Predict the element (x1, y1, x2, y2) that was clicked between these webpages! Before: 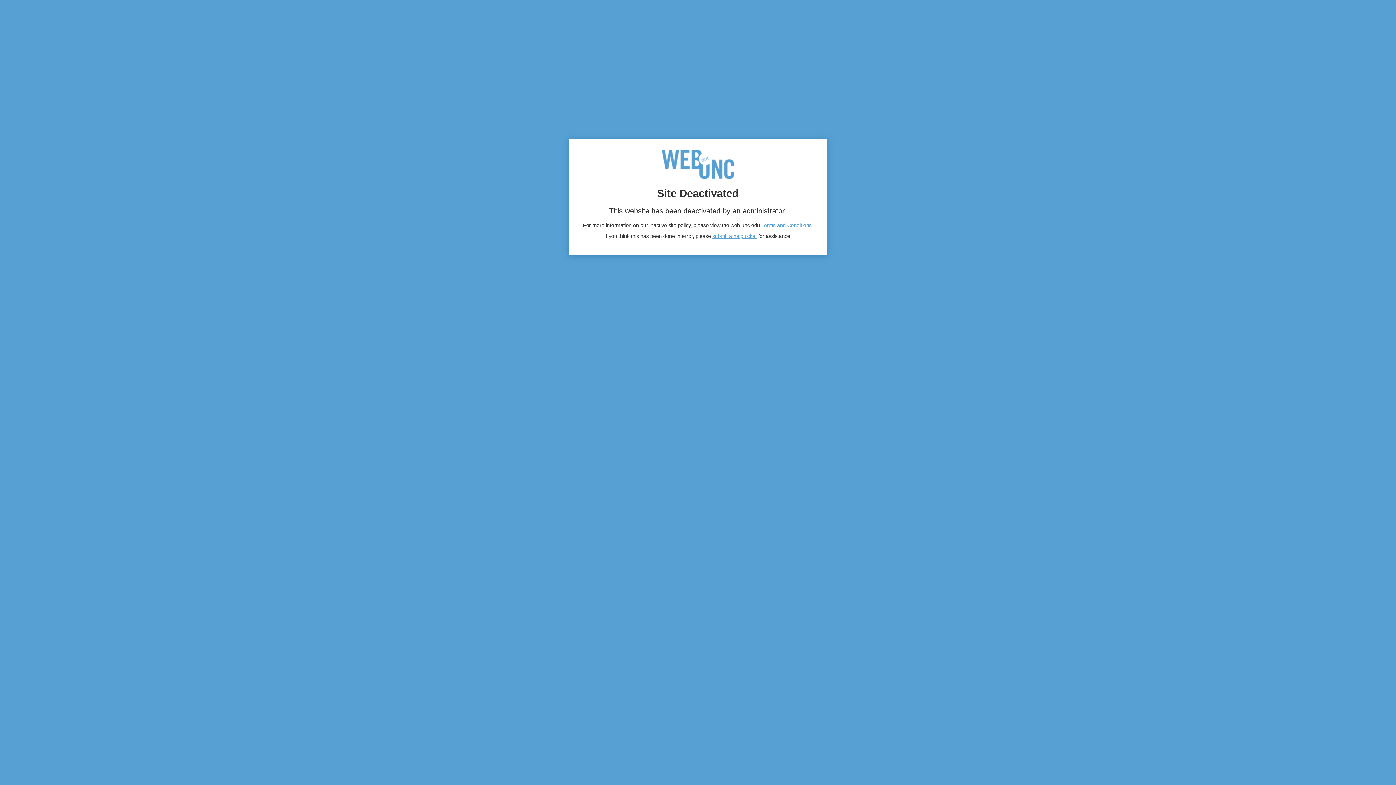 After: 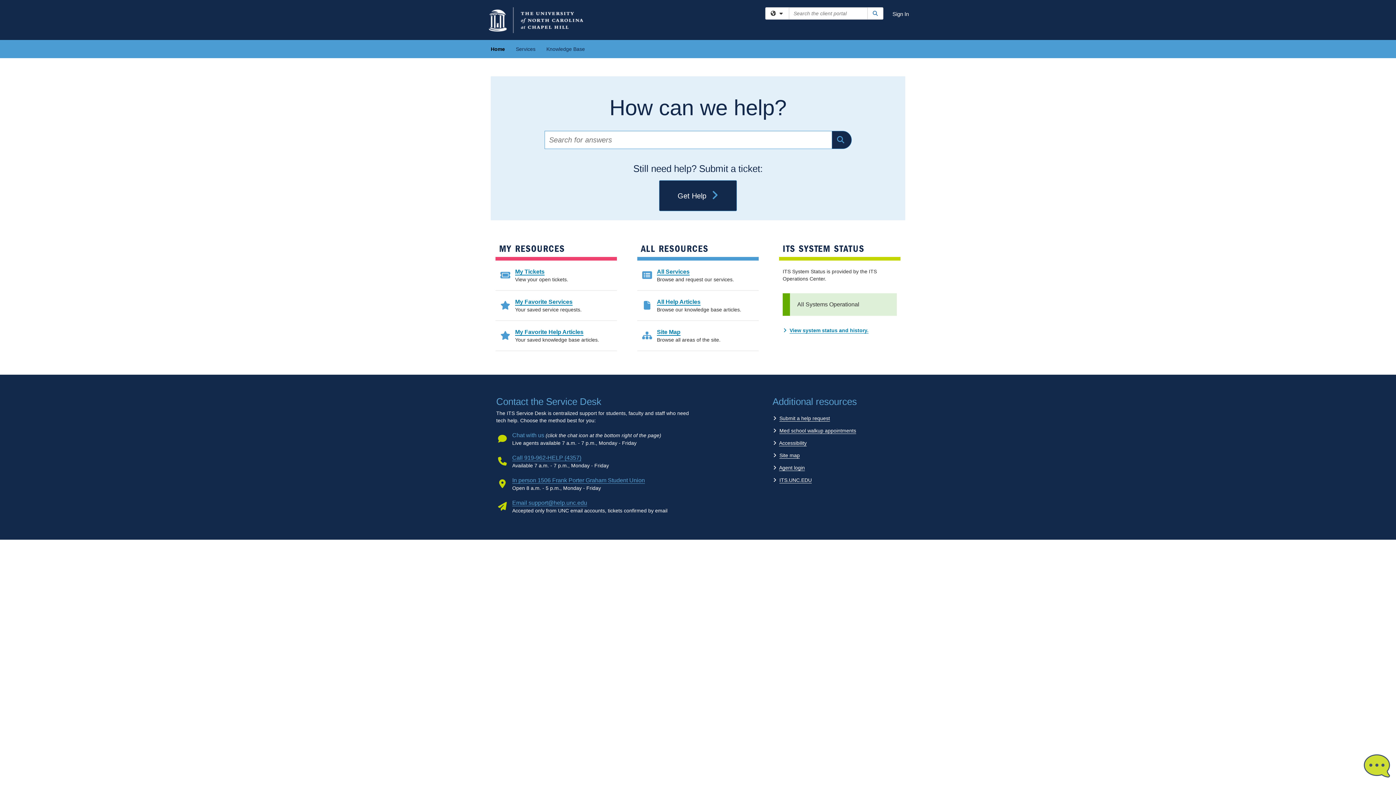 Action: bbox: (712, 233, 756, 239) label: submit a help ticket